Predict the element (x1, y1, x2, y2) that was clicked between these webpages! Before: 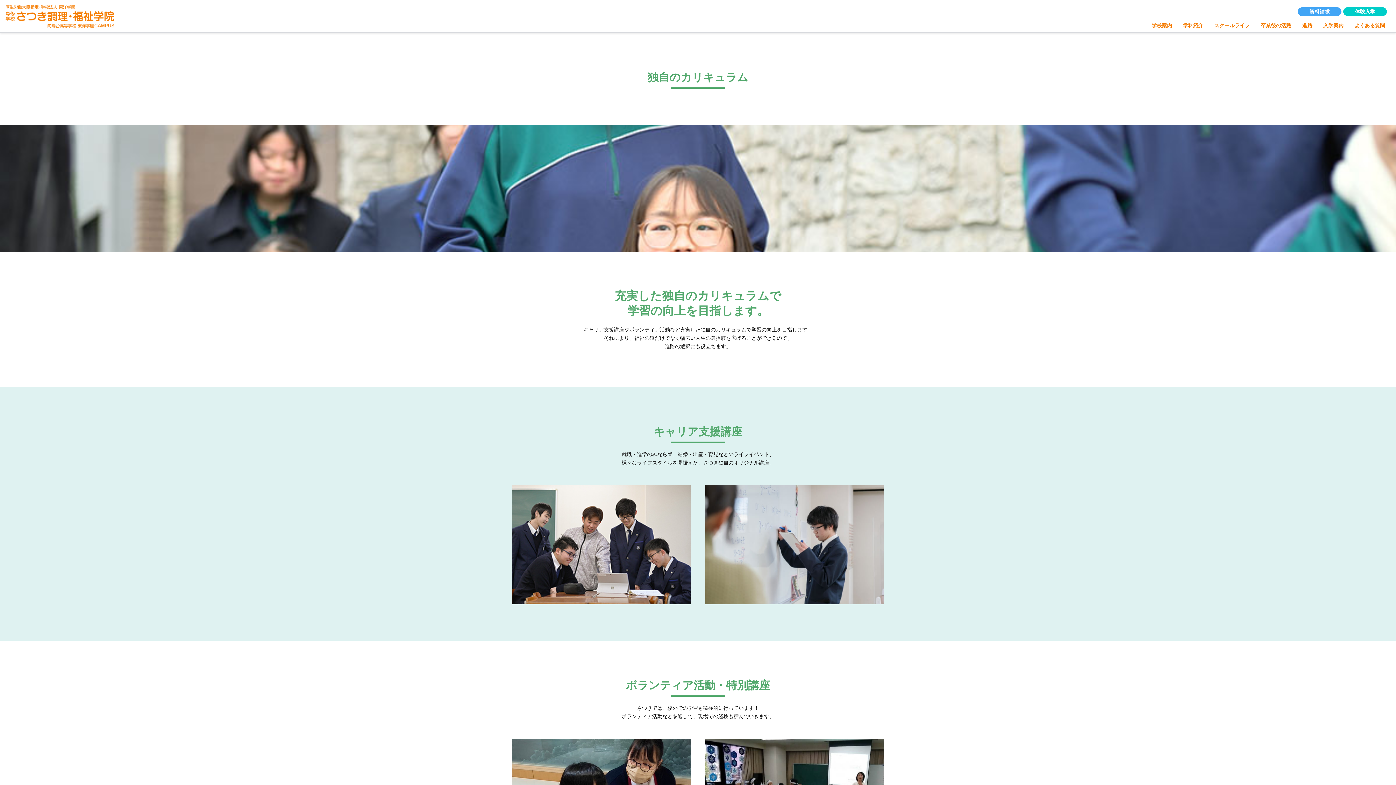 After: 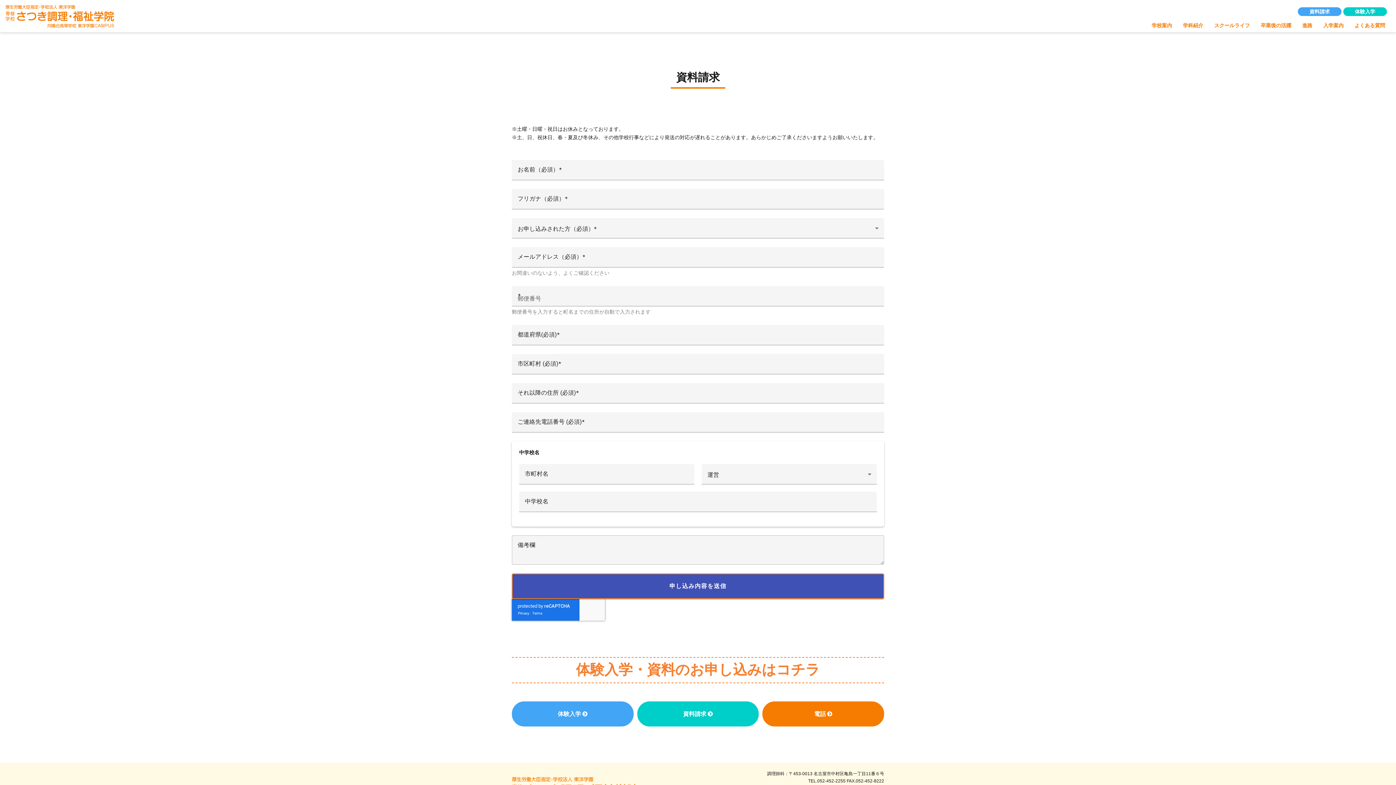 Action: bbox: (1298, 7, 1341, 16) label: 資料請求